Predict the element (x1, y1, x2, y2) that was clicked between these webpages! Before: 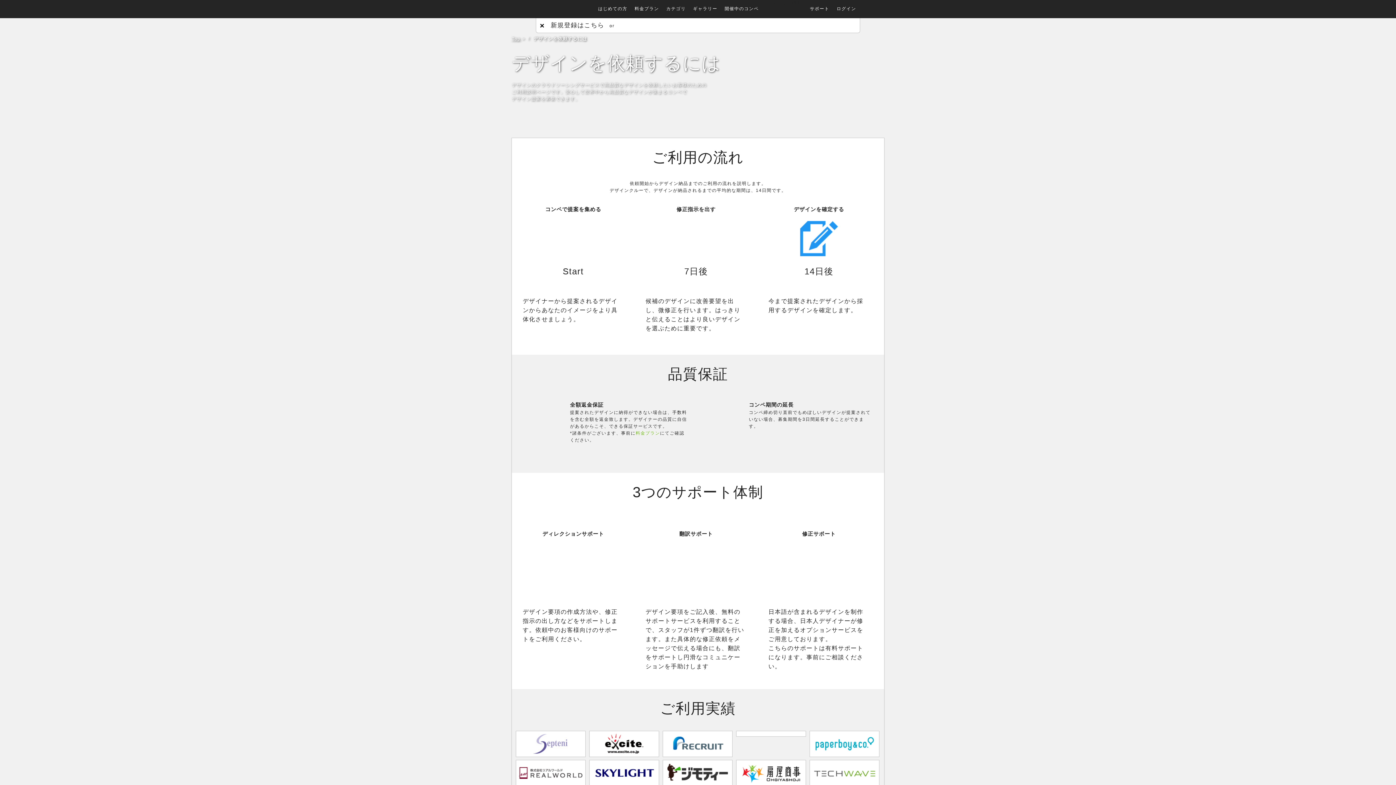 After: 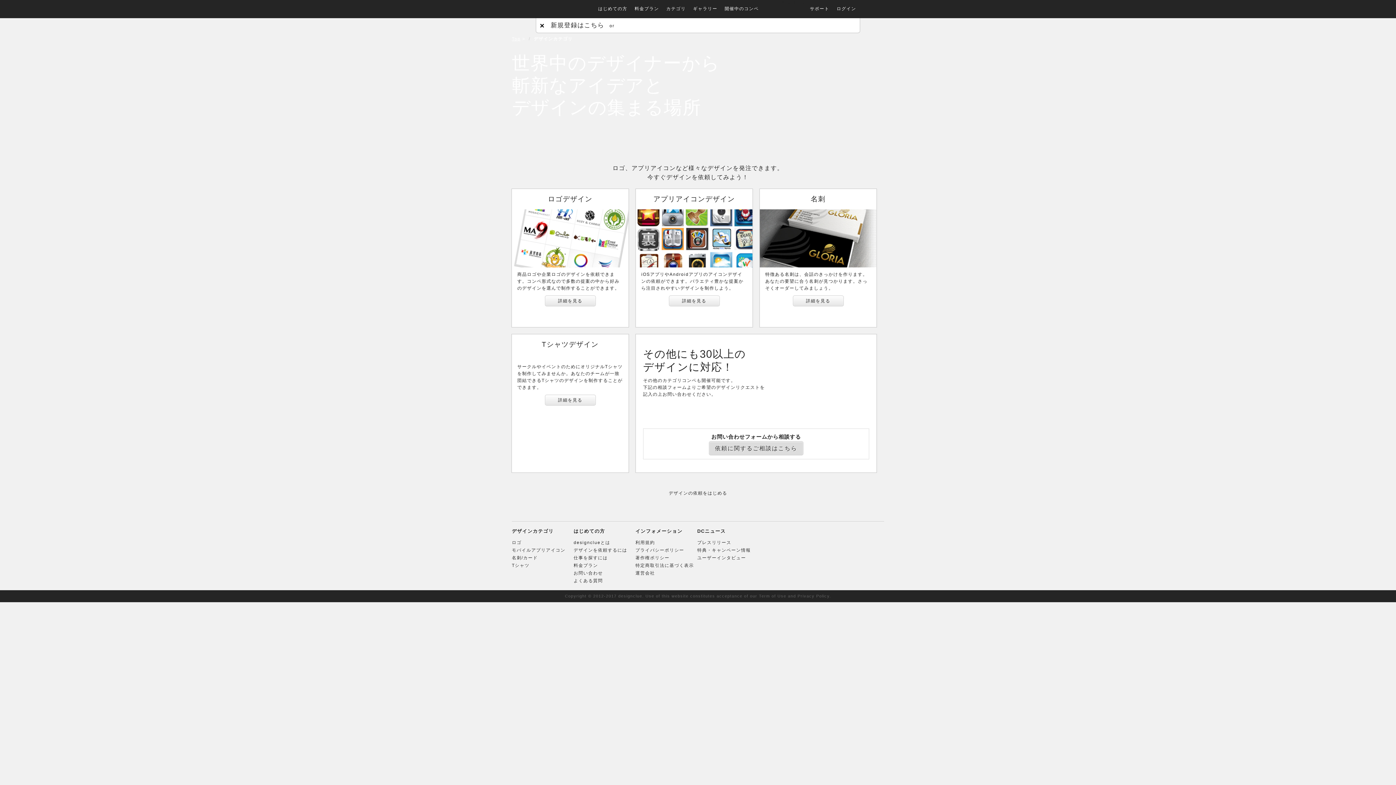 Action: bbox: (662, 0, 689, 17) label: カテゴリ